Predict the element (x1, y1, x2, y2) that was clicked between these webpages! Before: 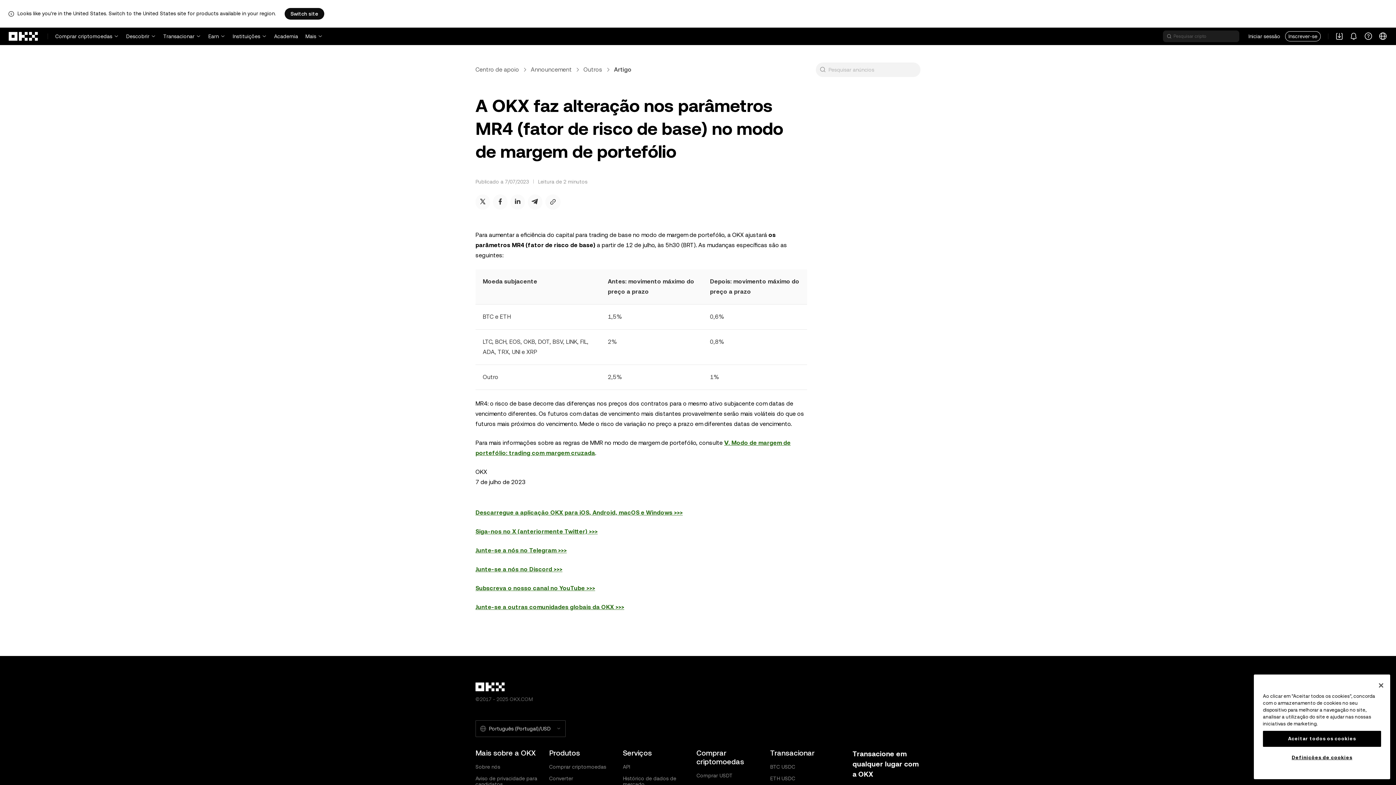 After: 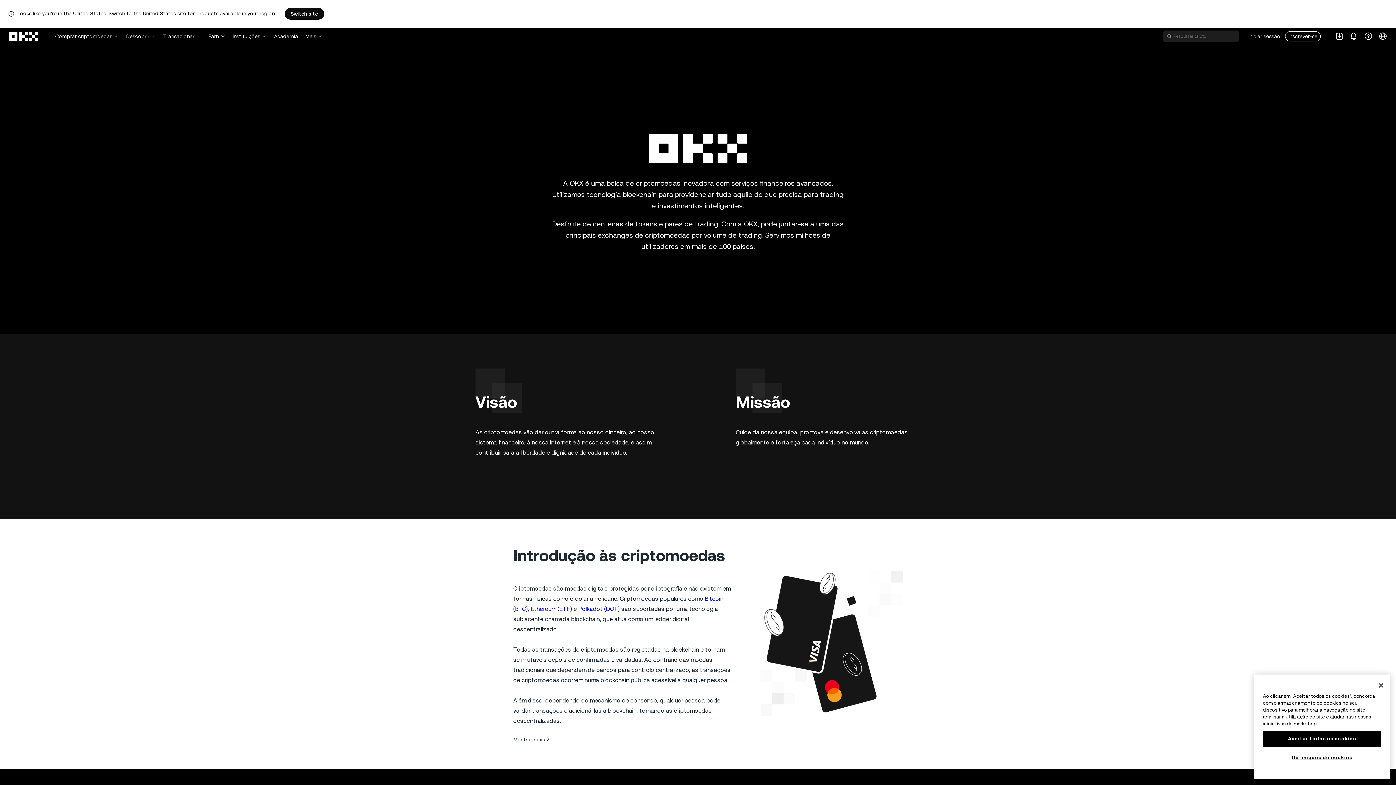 Action: label: Sobre nós bbox: (475, 764, 500, 770)